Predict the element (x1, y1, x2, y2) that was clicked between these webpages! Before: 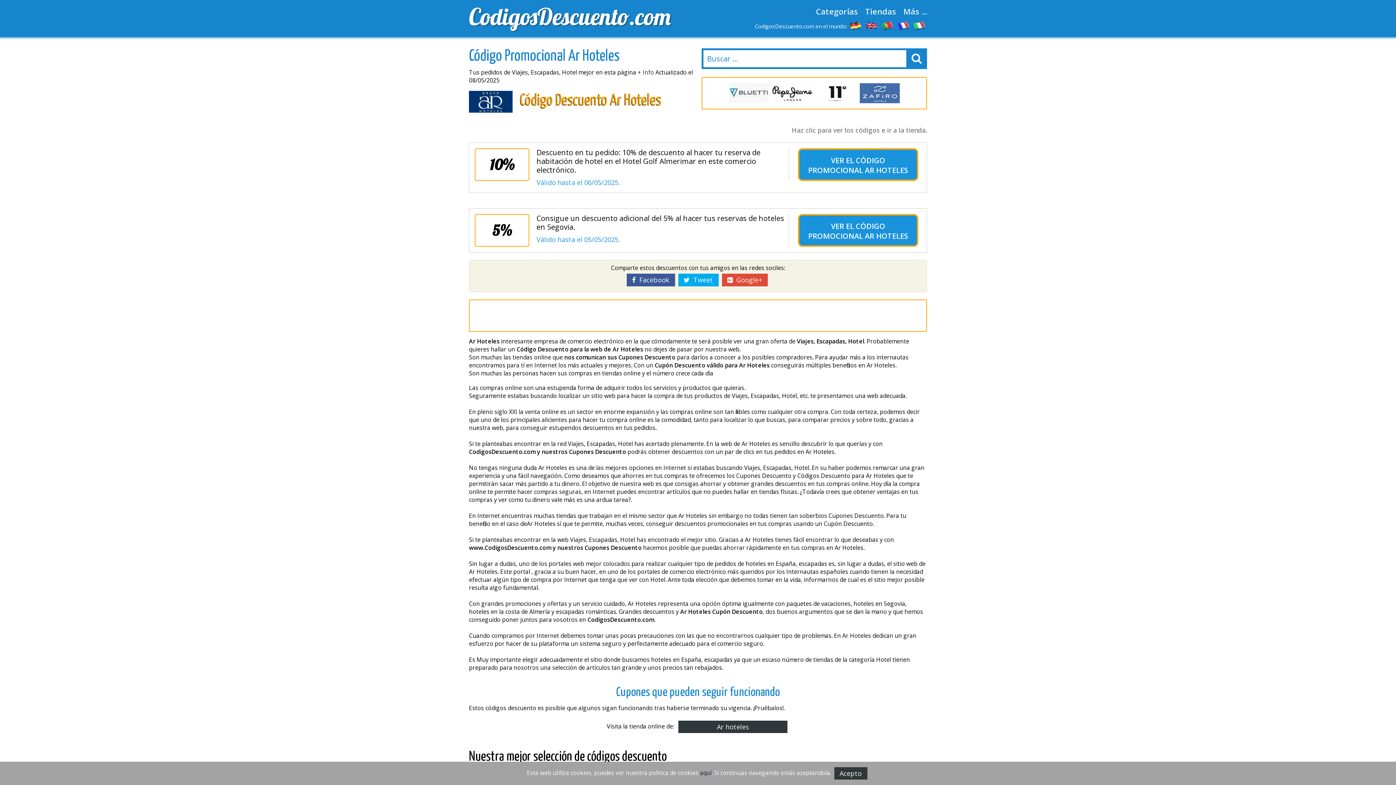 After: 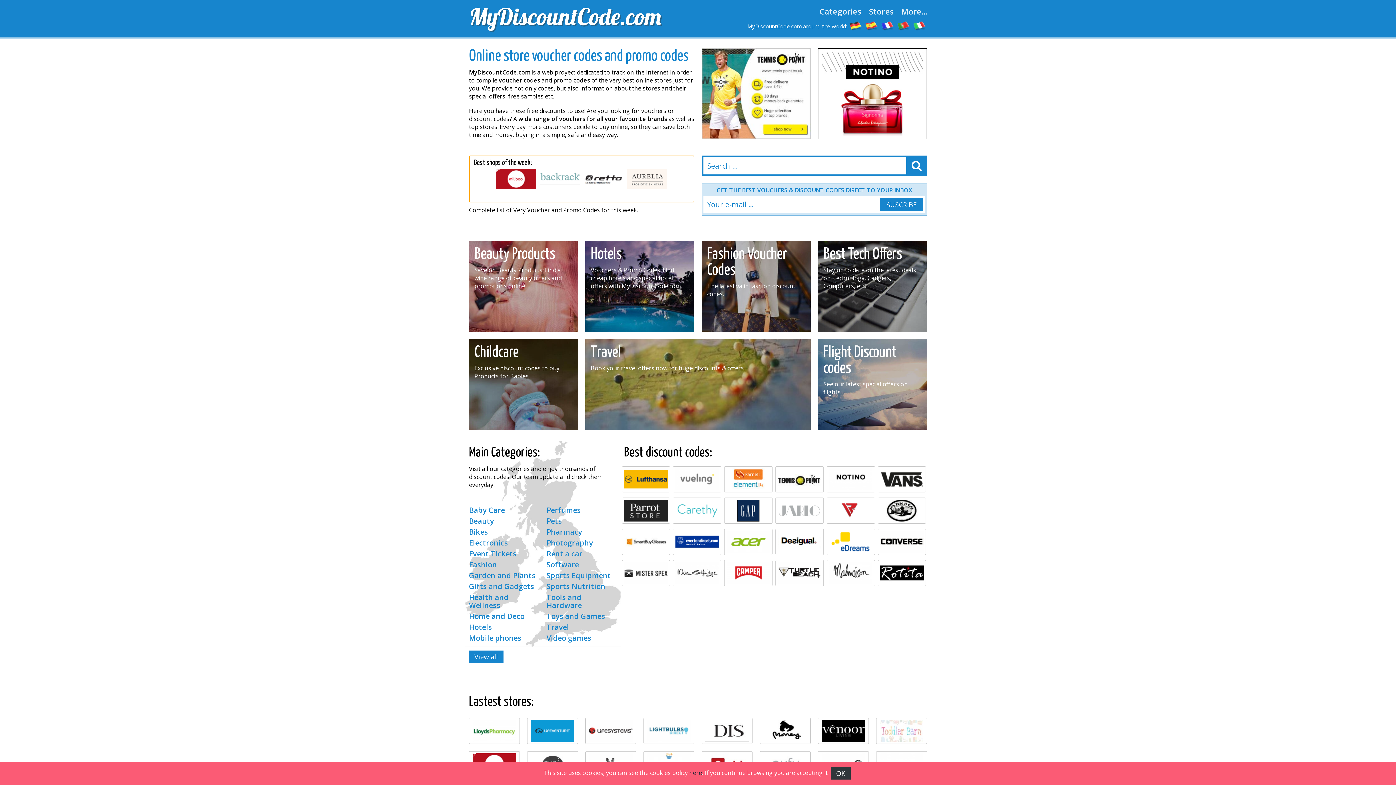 Action: bbox: (864, 21, 879, 29)